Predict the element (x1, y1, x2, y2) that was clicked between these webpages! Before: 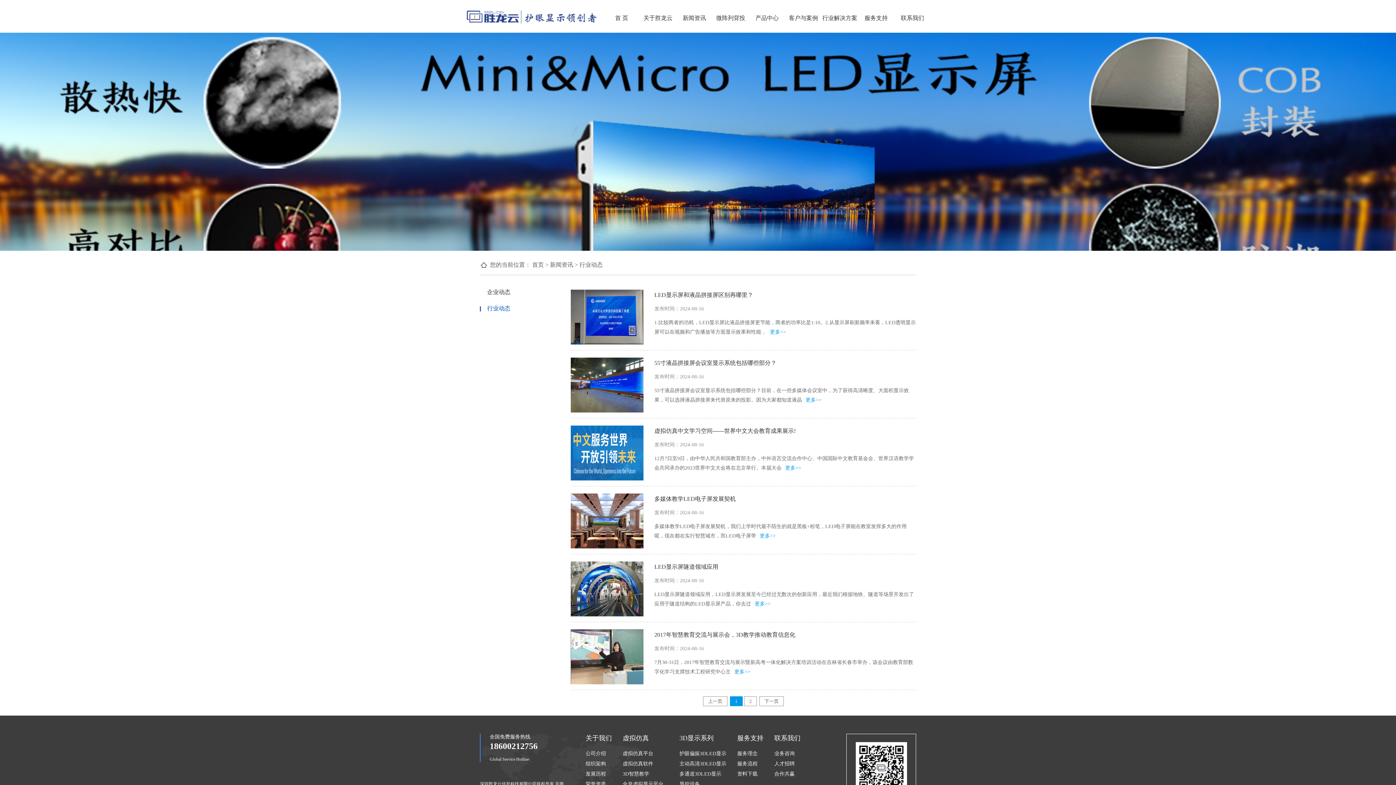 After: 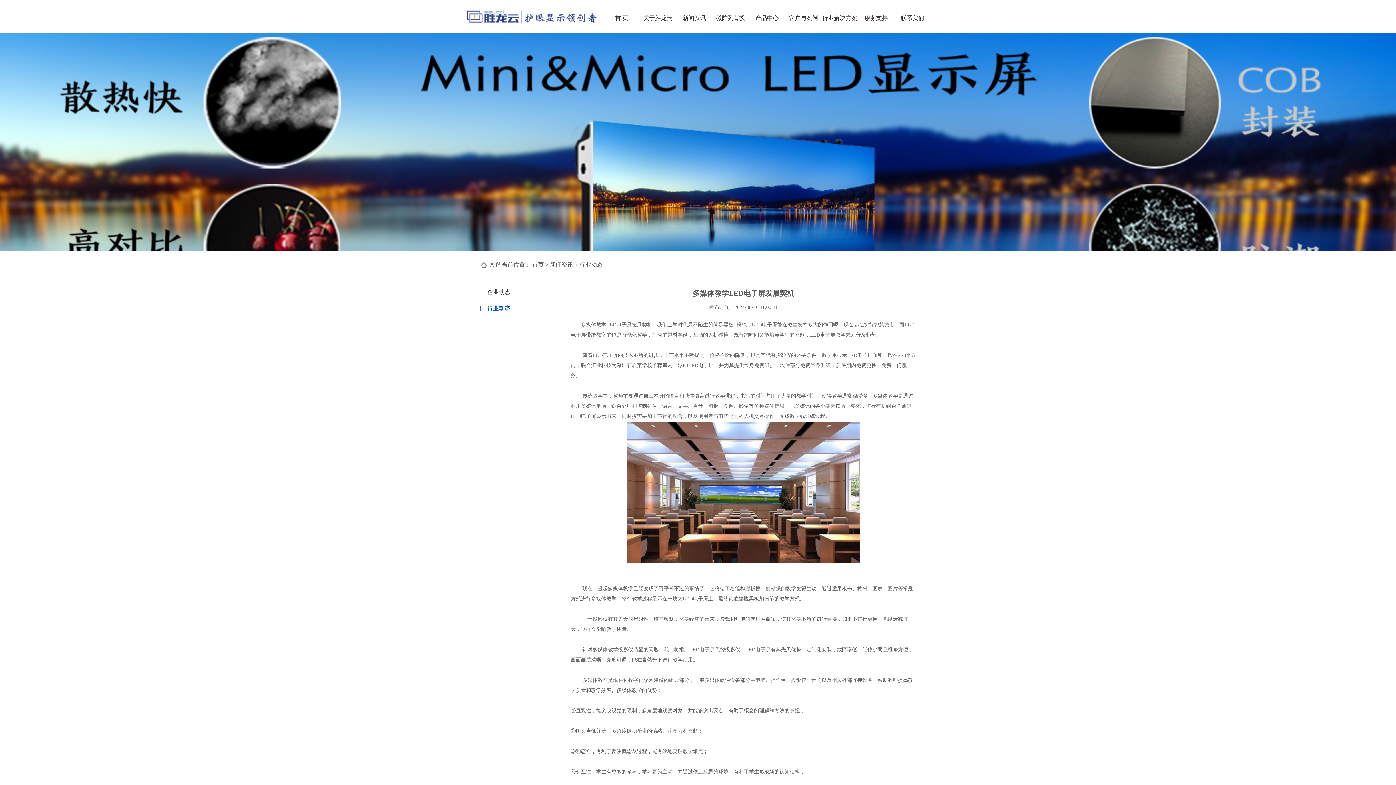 Action: bbox: (654, 496, 736, 502) label: 多媒体教学LED电子屏发展契机